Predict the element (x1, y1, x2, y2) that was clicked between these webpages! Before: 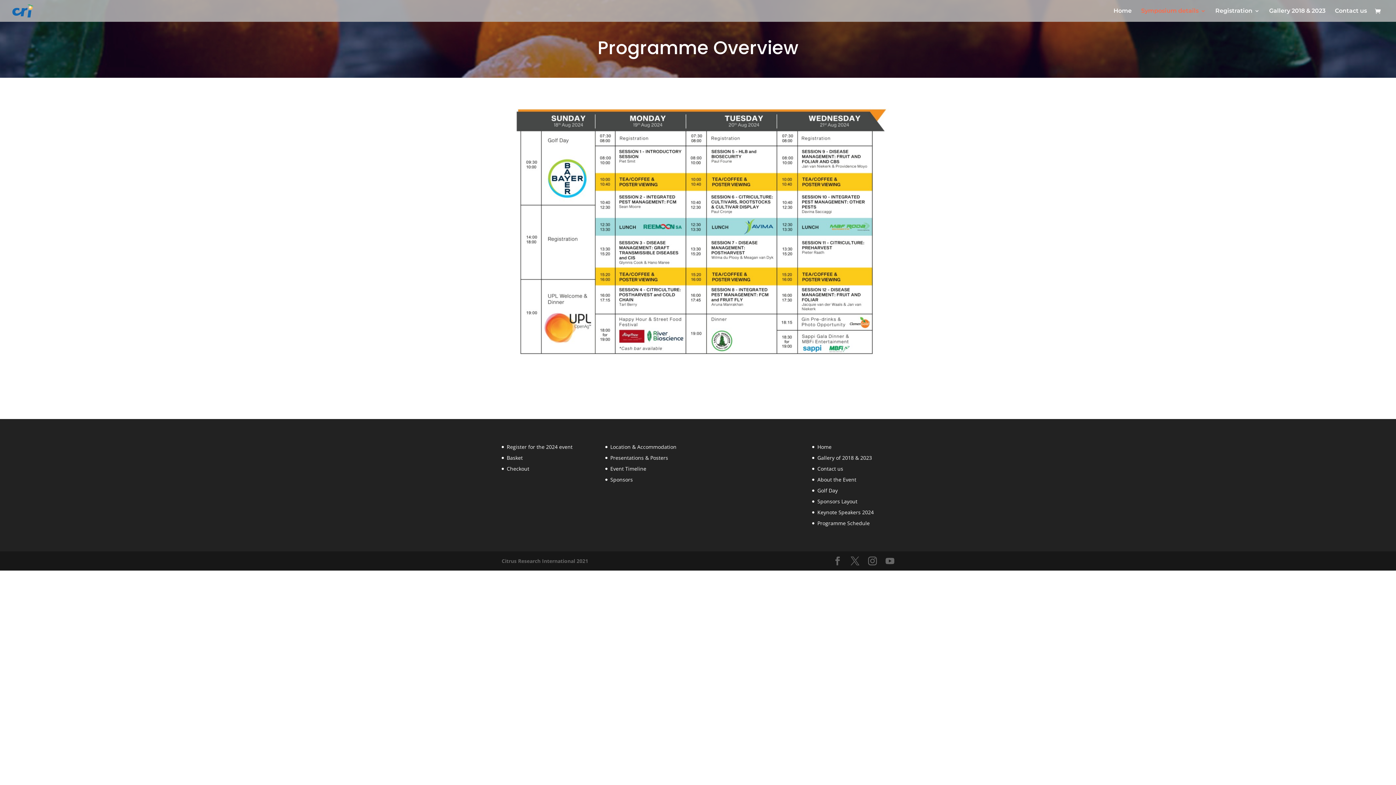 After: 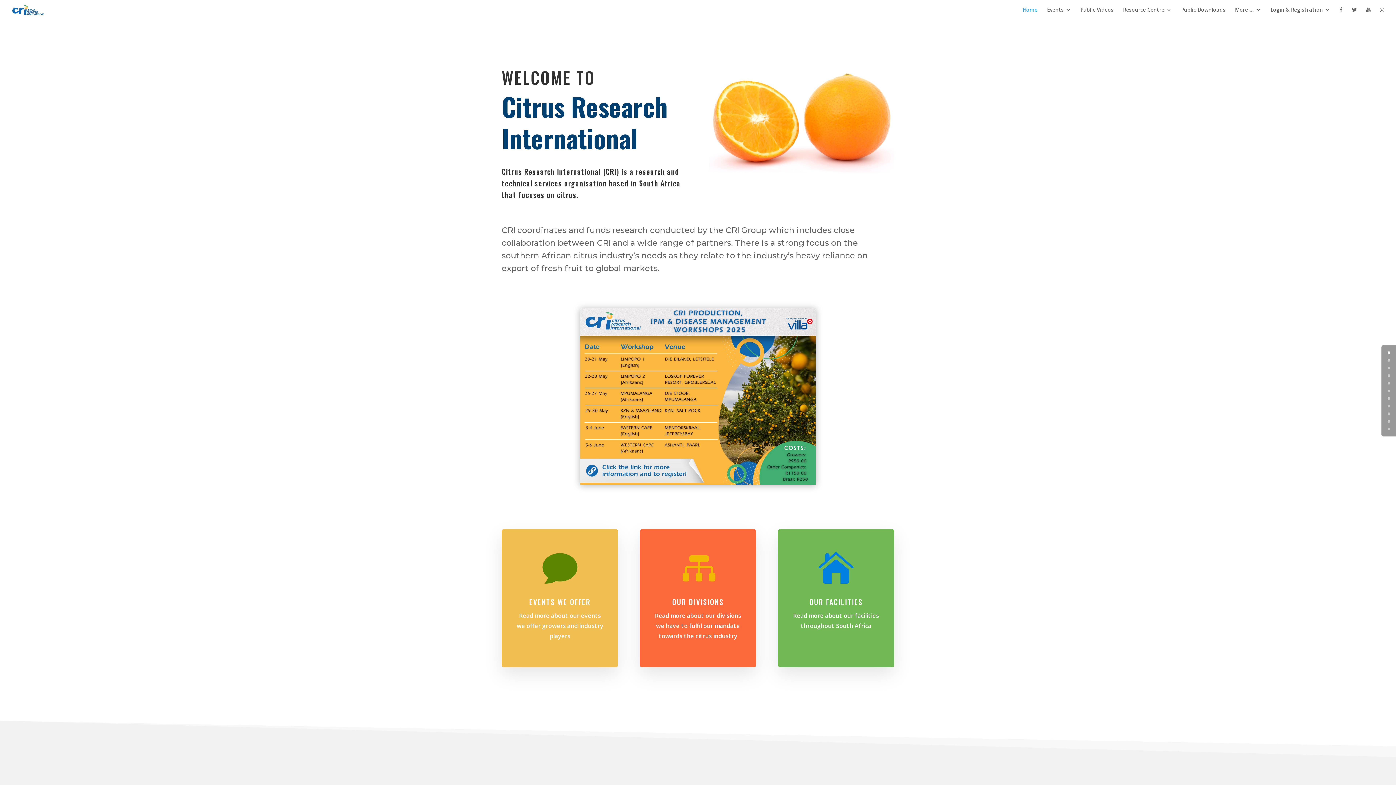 Action: label: Citrus Research International 2021 bbox: (501, 557, 588, 564)